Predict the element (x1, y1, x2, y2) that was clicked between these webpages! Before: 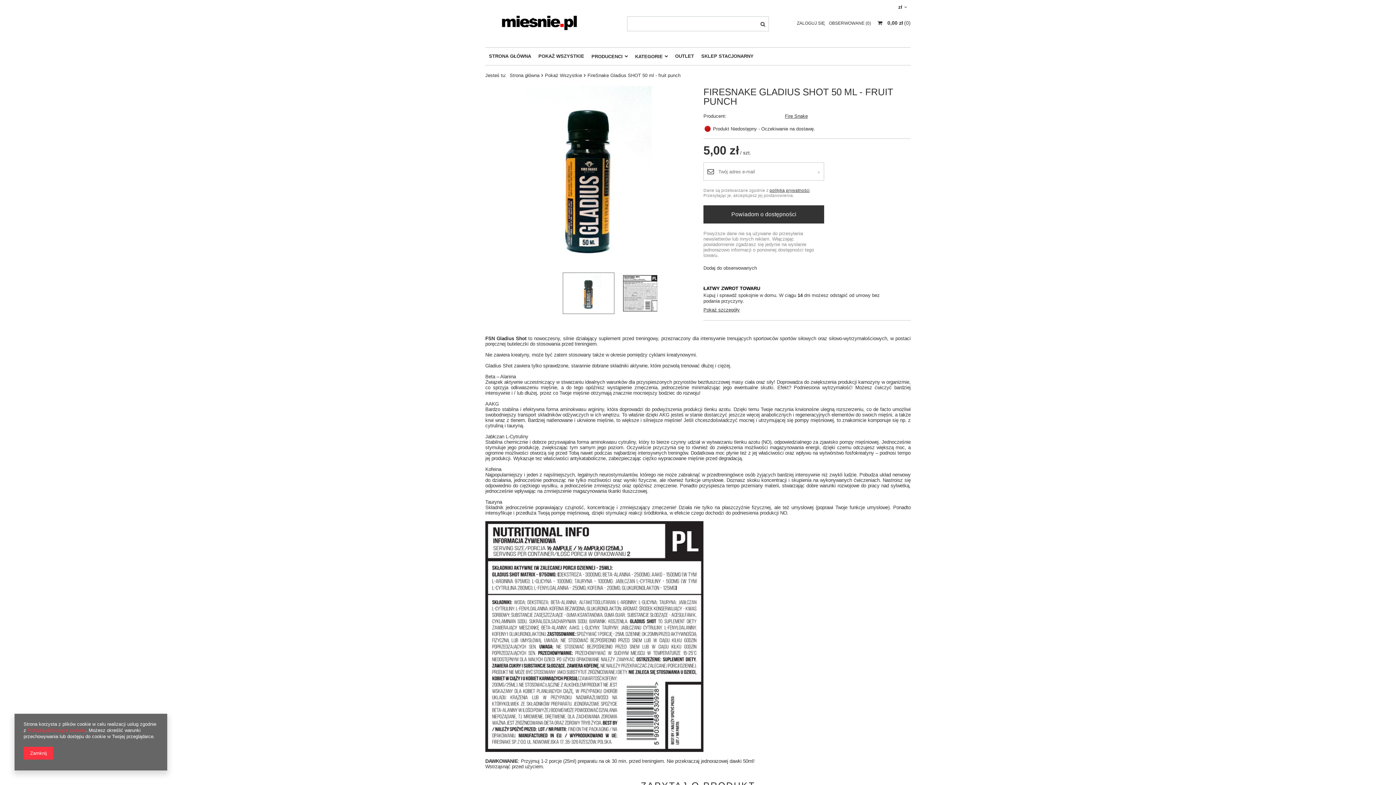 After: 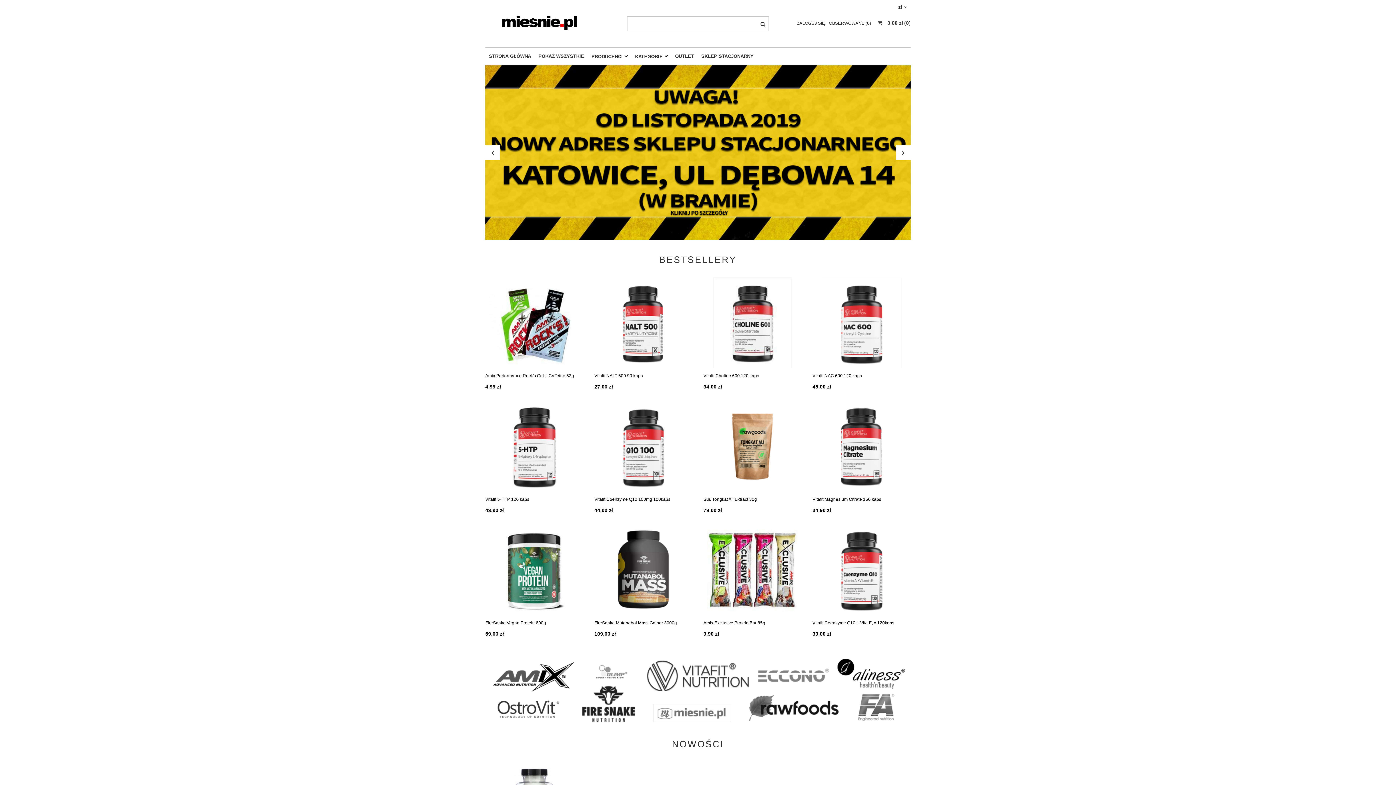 Action: bbox: (489, 1, 591, 45)